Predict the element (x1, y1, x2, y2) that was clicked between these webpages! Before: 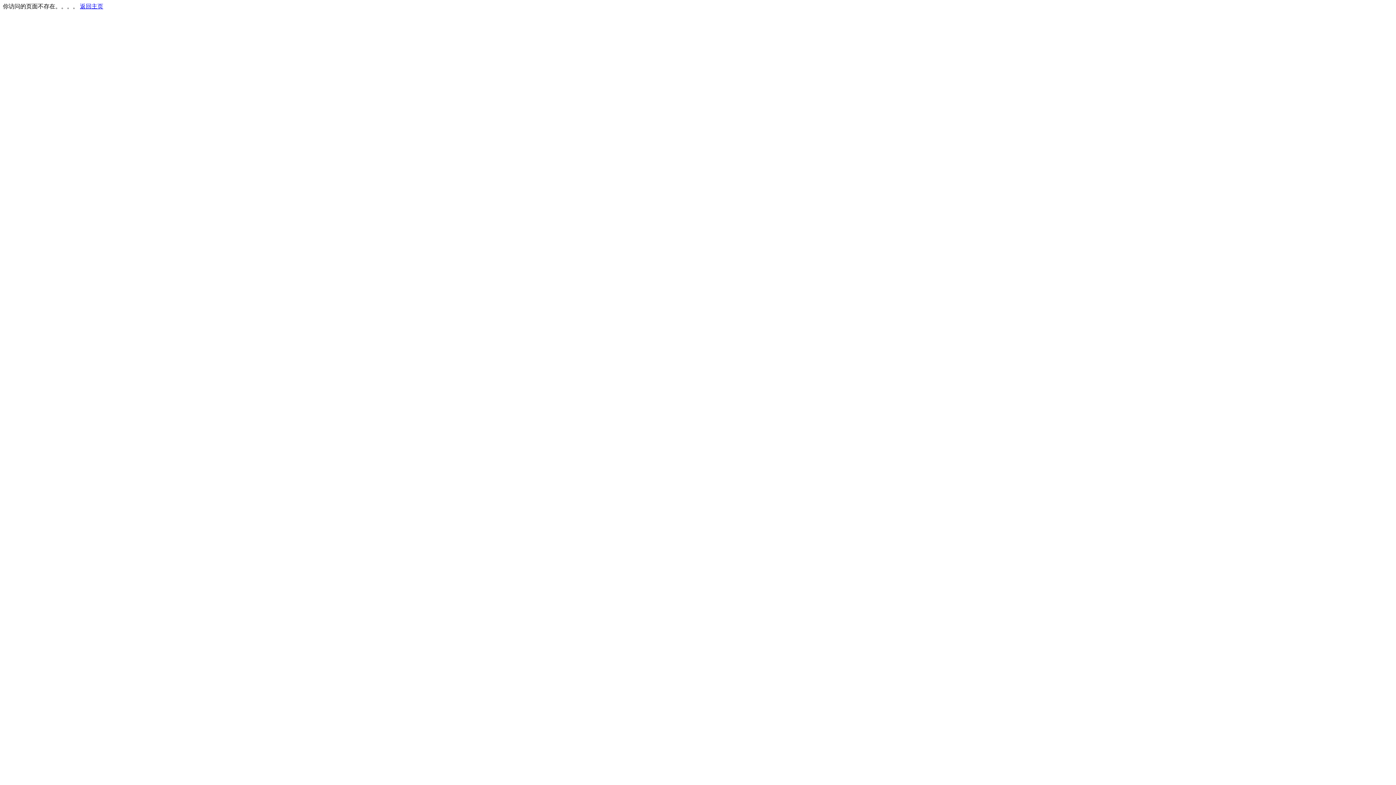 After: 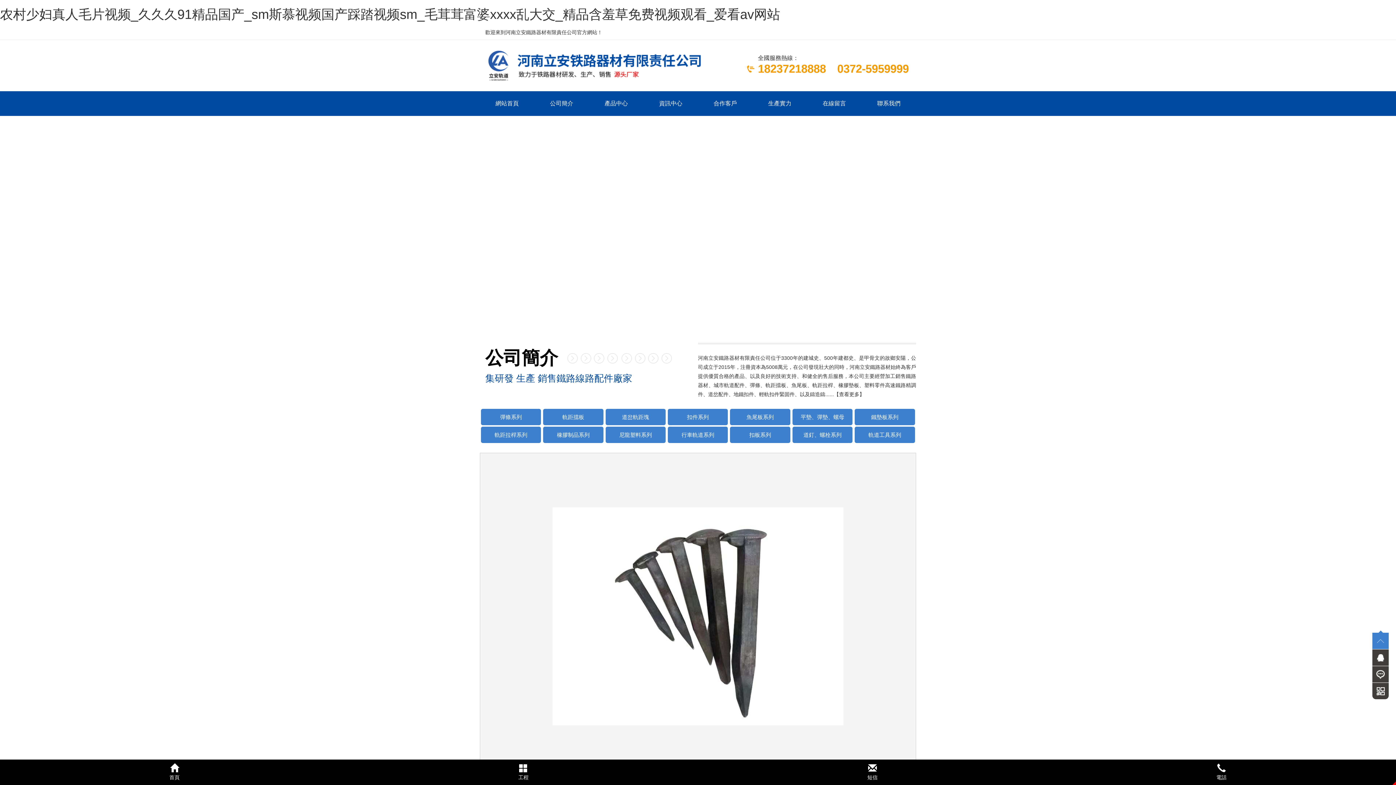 Action: bbox: (80, 3, 103, 9) label: 返回主页